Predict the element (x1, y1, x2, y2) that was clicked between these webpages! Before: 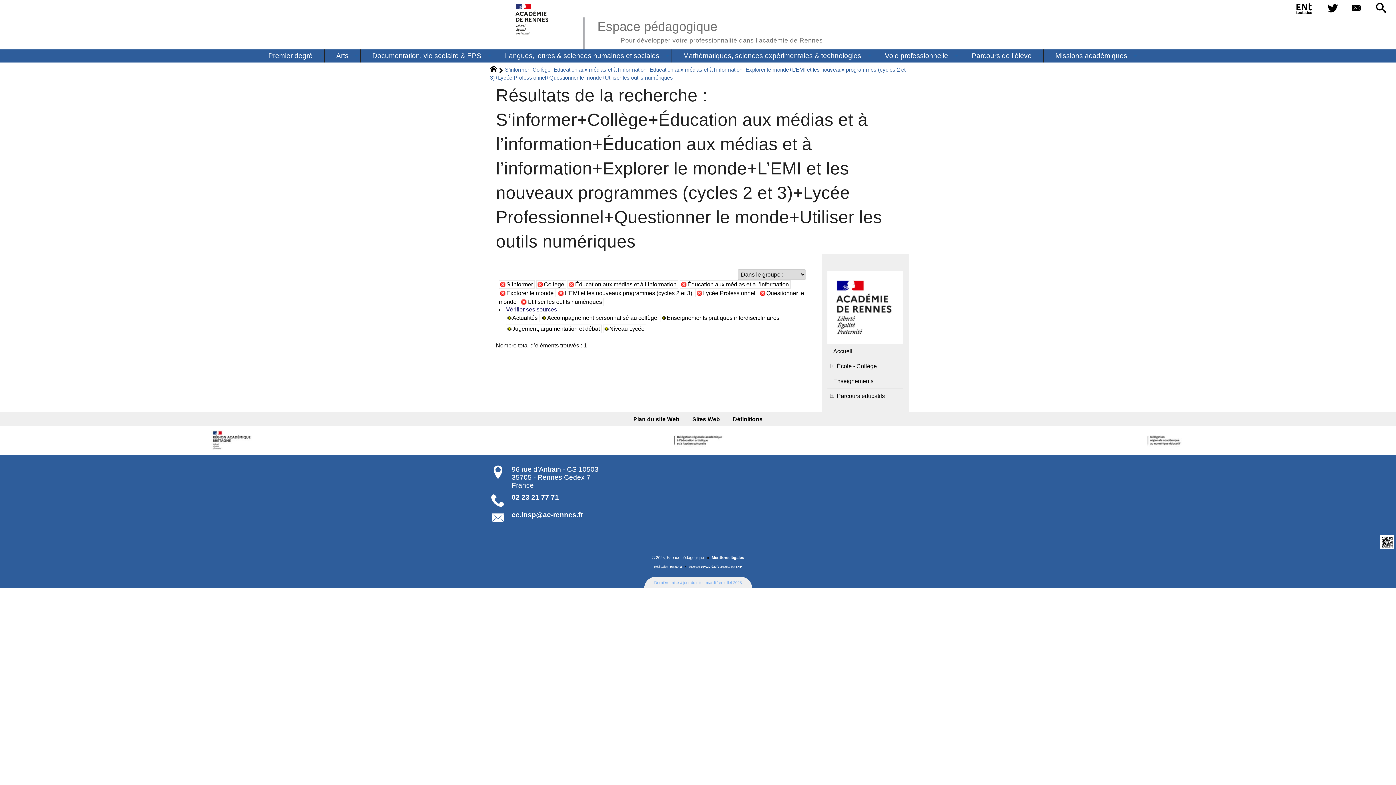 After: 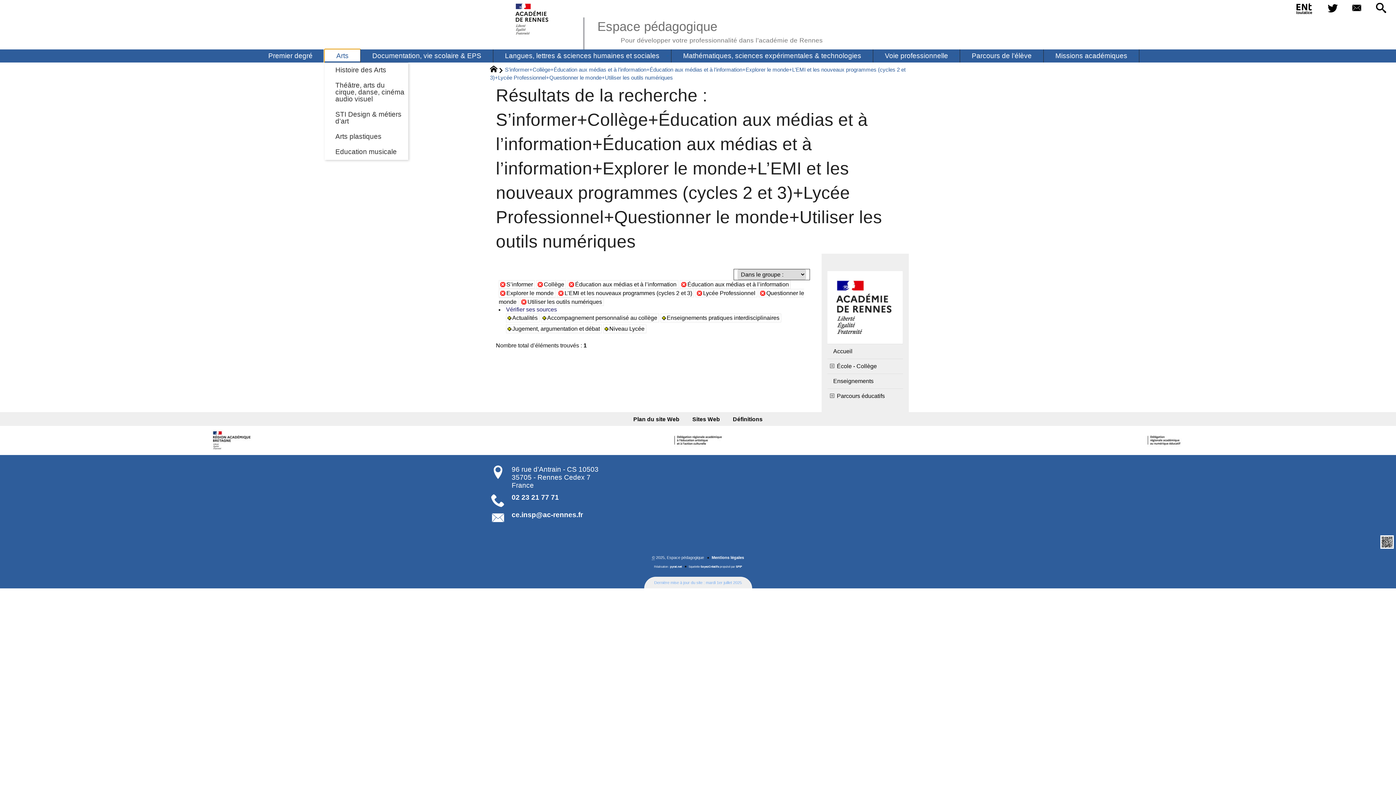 Action: label: Arts bbox: (324, 49, 360, 62)